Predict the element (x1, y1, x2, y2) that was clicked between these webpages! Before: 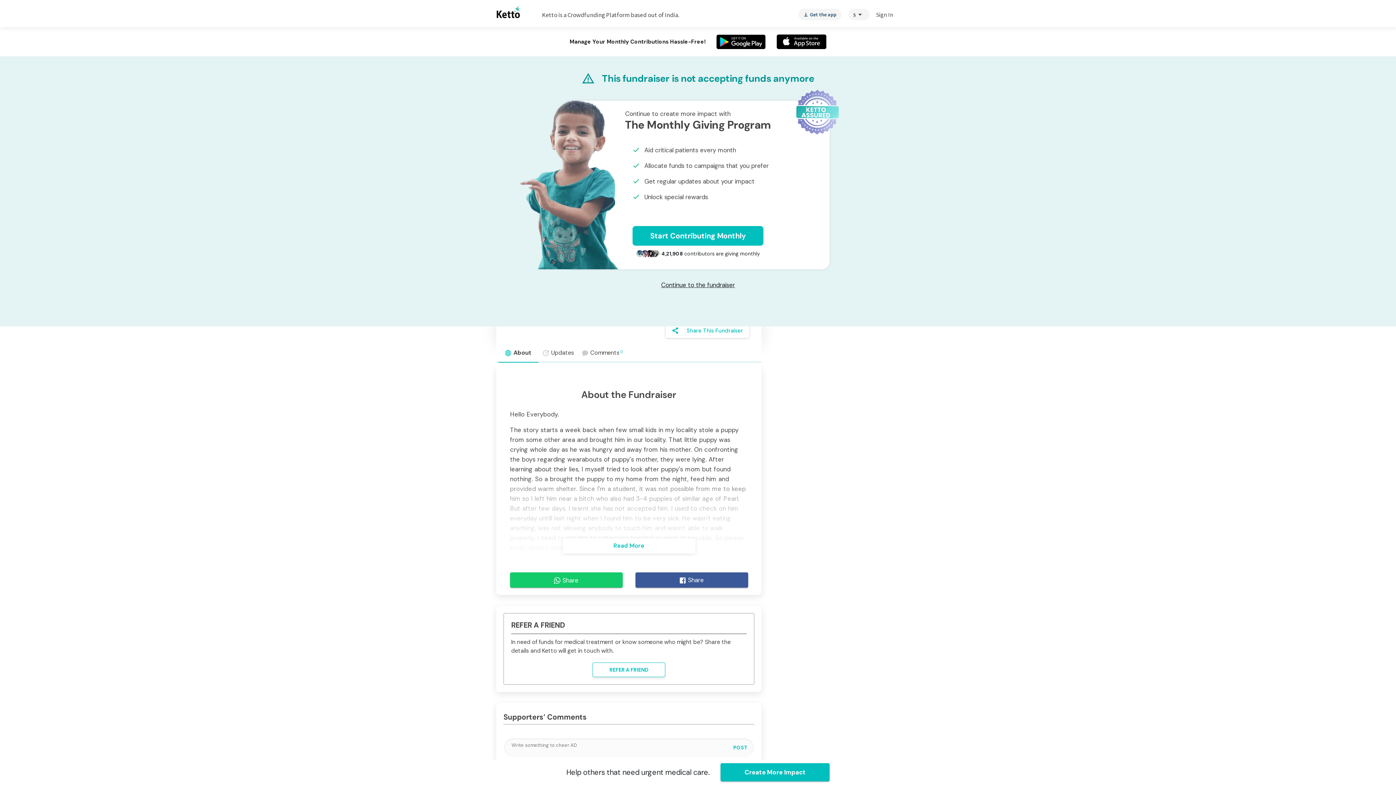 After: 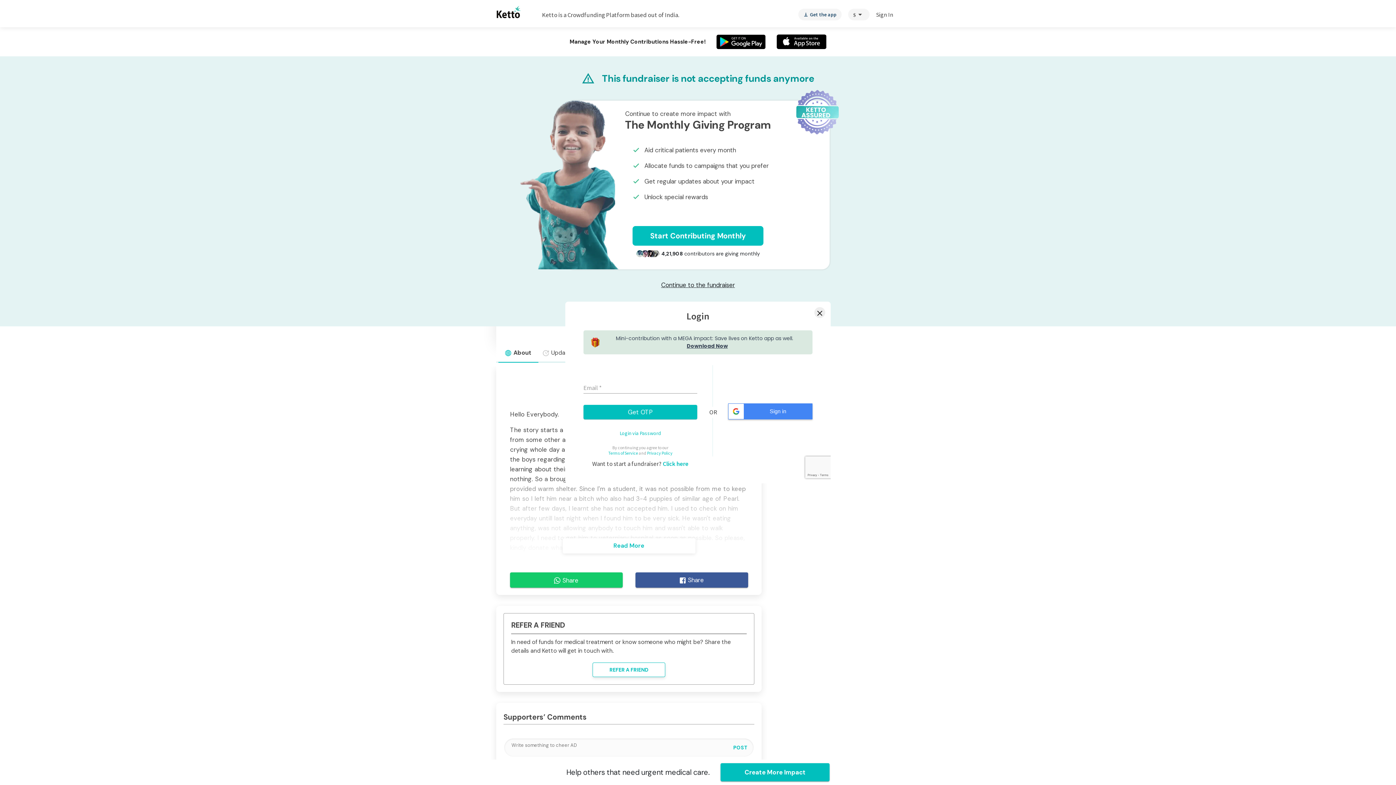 Action: label: Sign In bbox: (876, 10, 893, 18)